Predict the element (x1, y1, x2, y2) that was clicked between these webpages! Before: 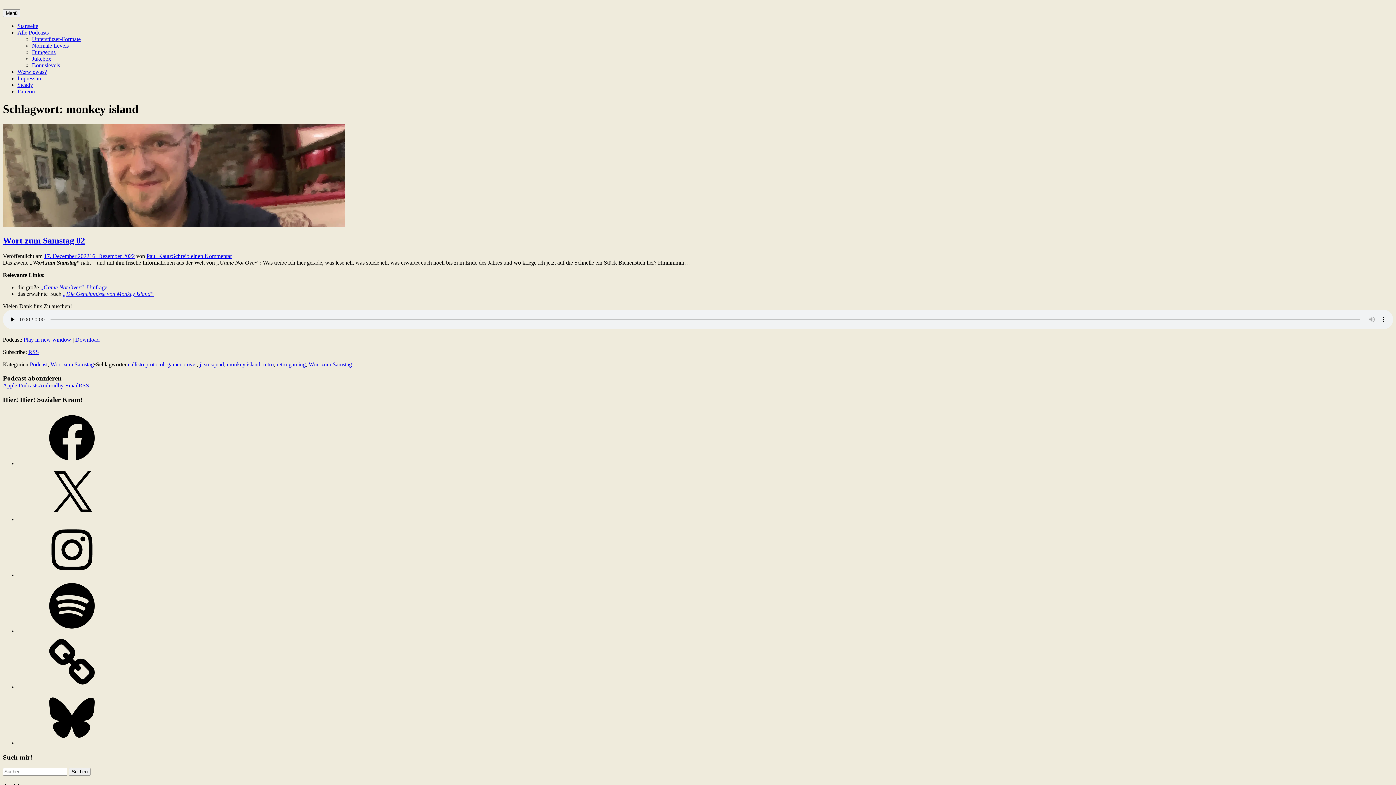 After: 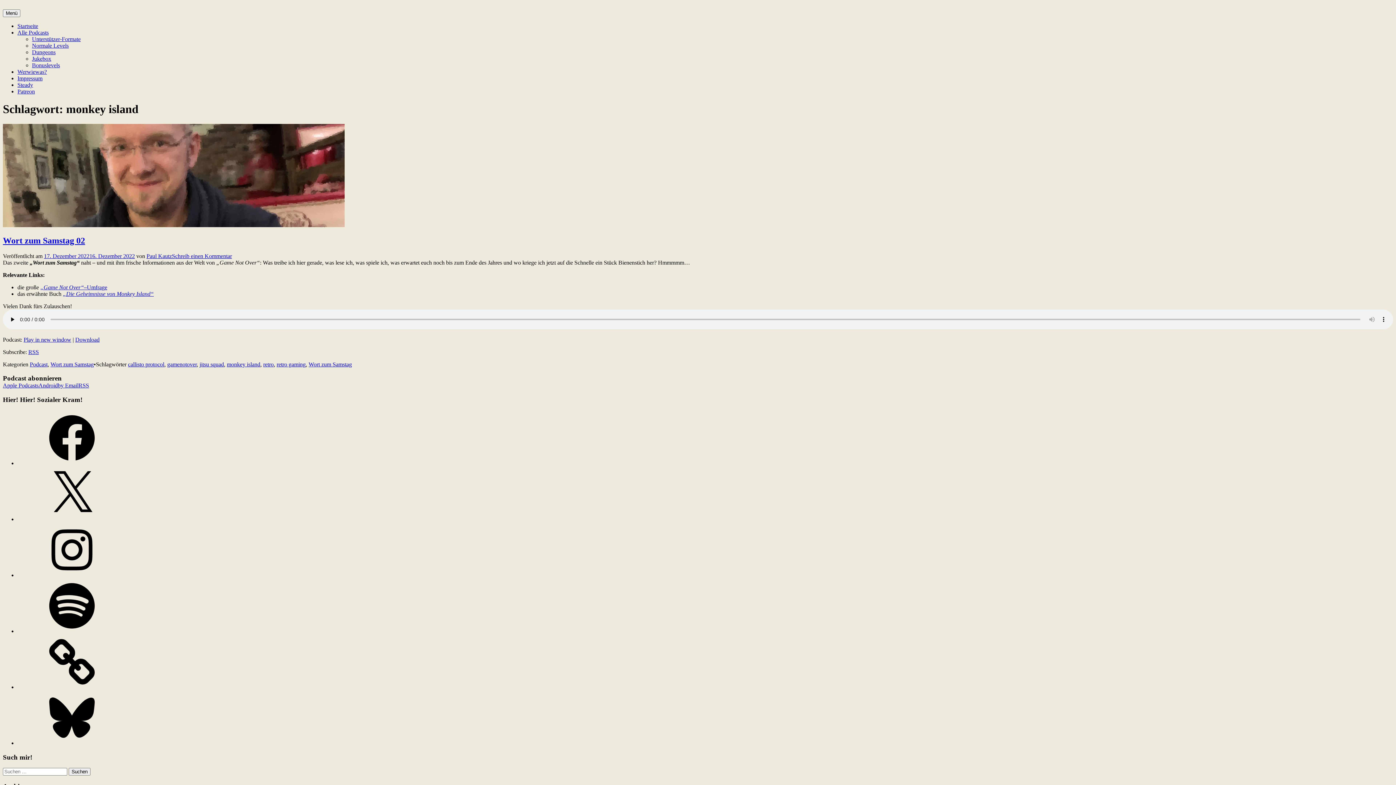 Action: bbox: (17, 460, 126, 466) label: Facebook